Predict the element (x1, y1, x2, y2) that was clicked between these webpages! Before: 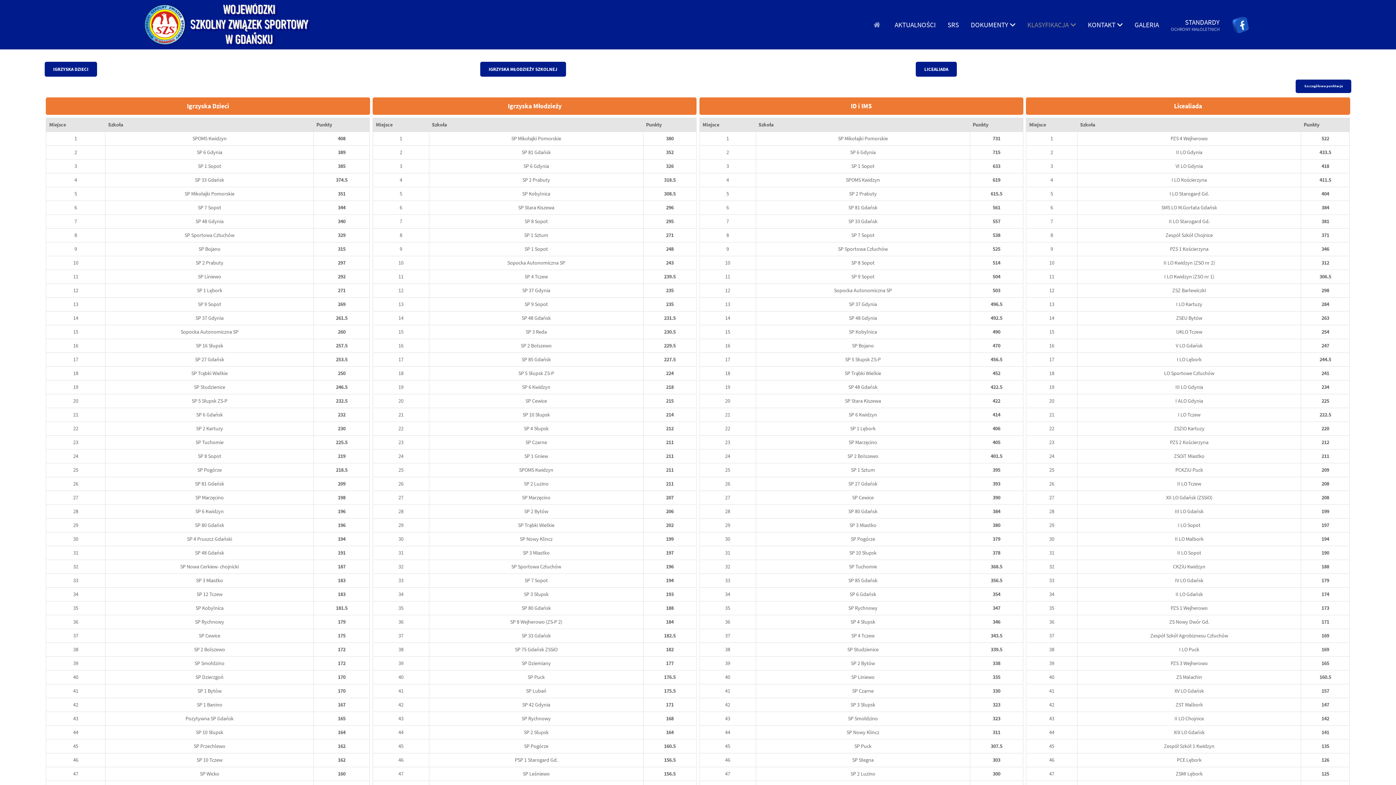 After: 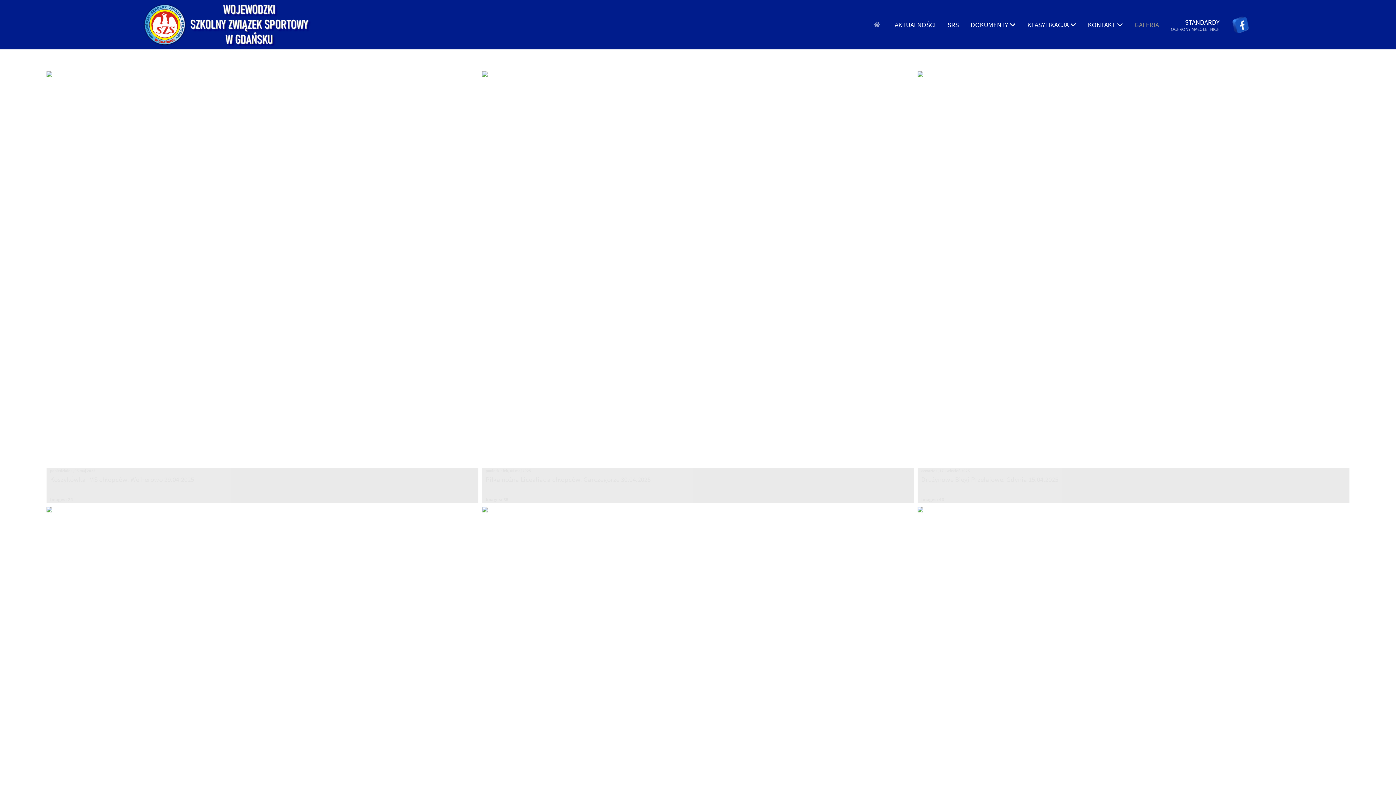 Action: label: GALERIA bbox: (1129, 16, 1164, 32)